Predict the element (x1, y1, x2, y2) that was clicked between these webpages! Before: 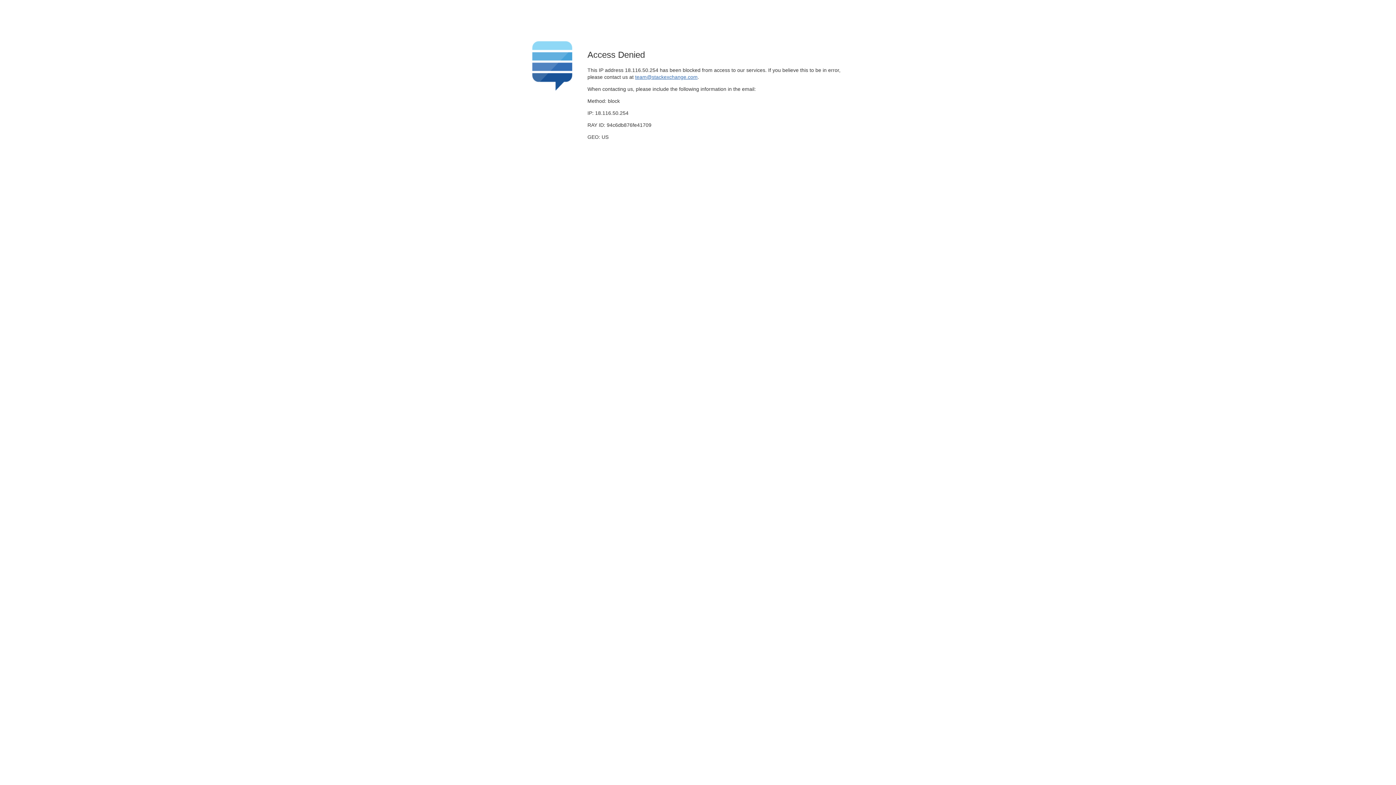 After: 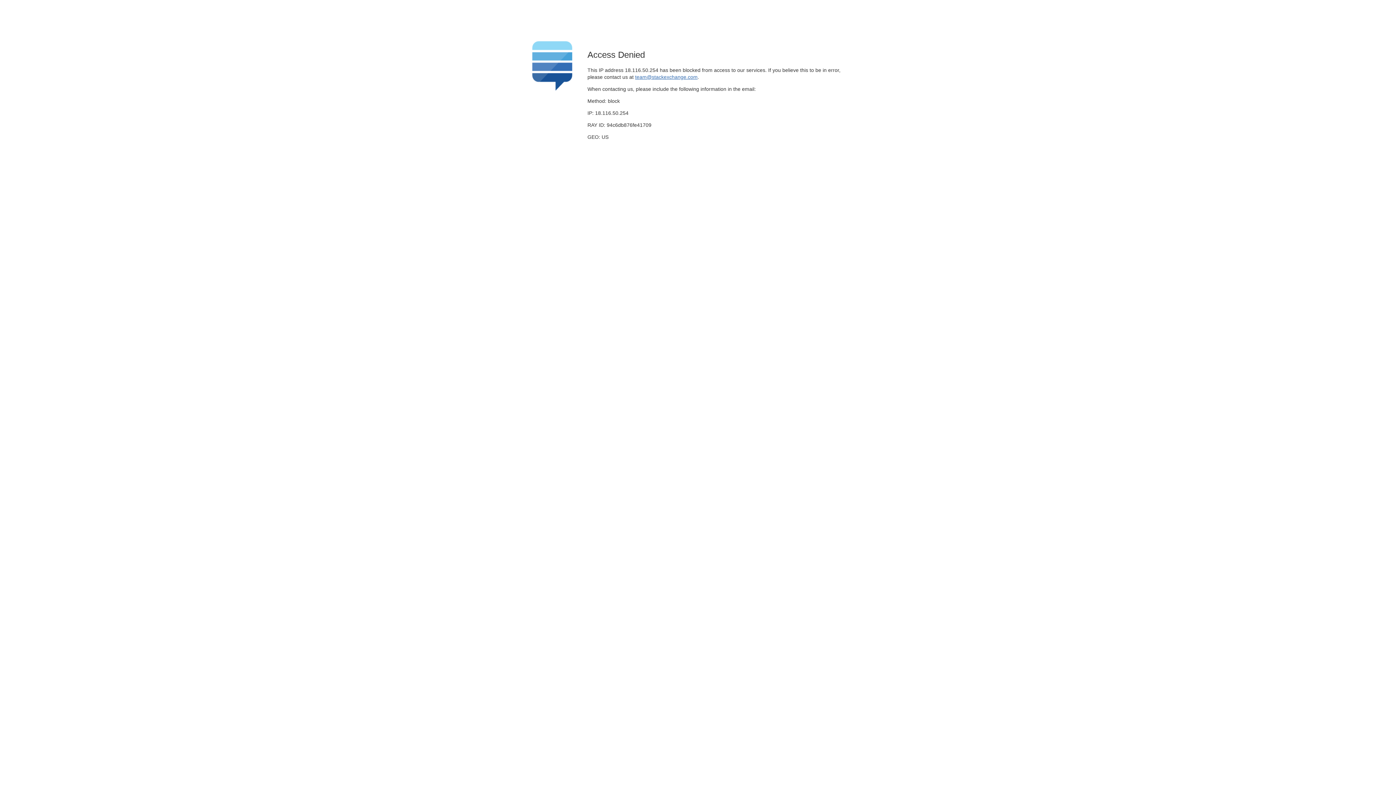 Action: bbox: (635, 74, 697, 79) label: team@stackexchange.com